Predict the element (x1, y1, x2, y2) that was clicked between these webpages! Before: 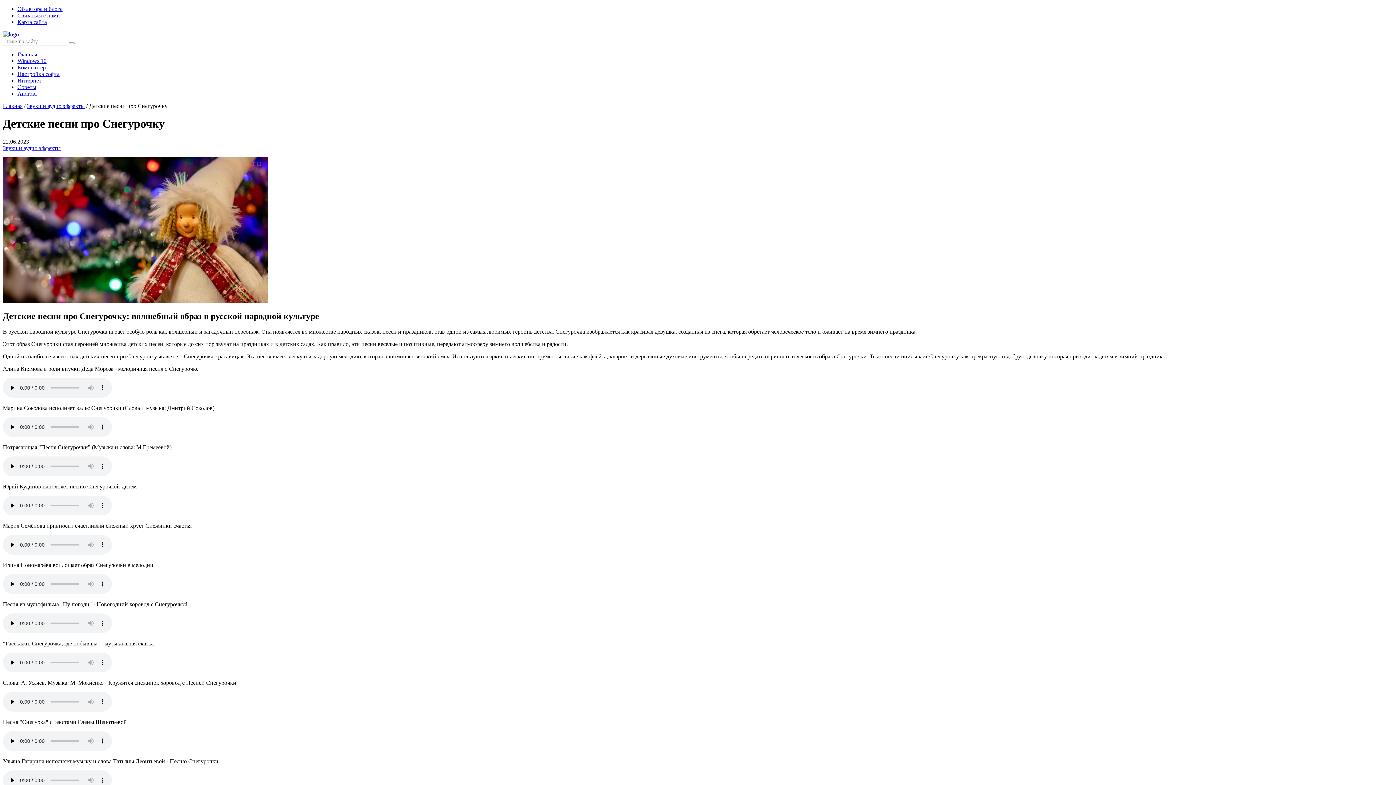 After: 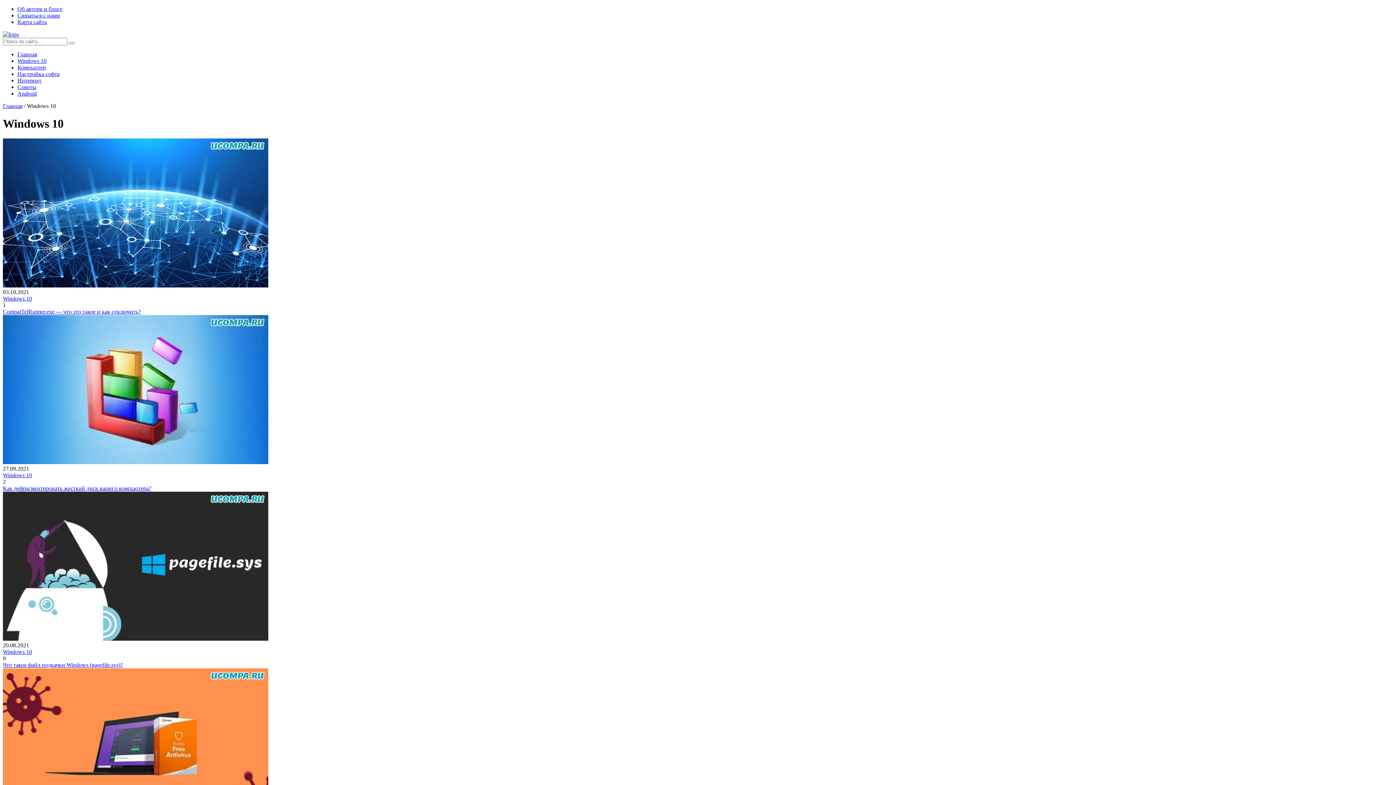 Action: bbox: (17, 57, 46, 64) label: Windows 10